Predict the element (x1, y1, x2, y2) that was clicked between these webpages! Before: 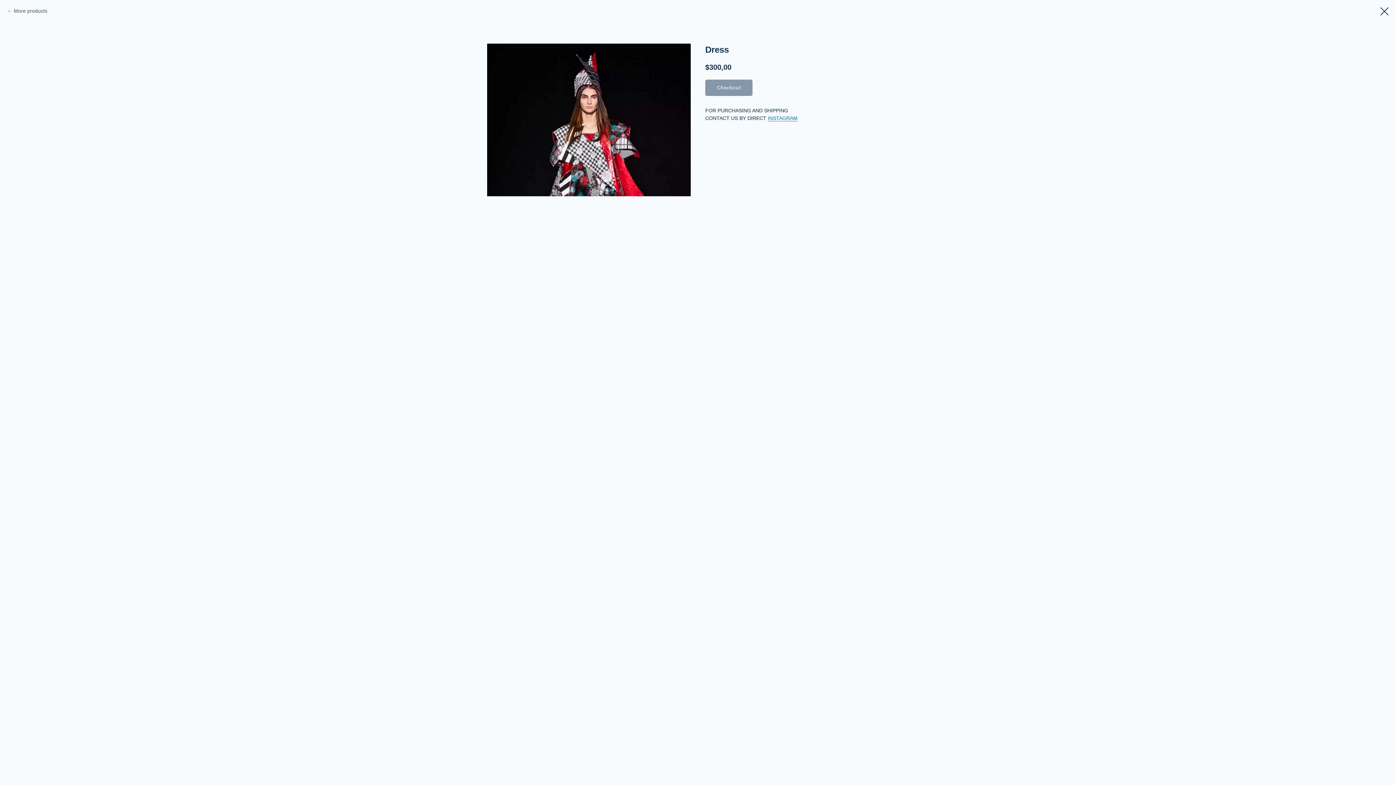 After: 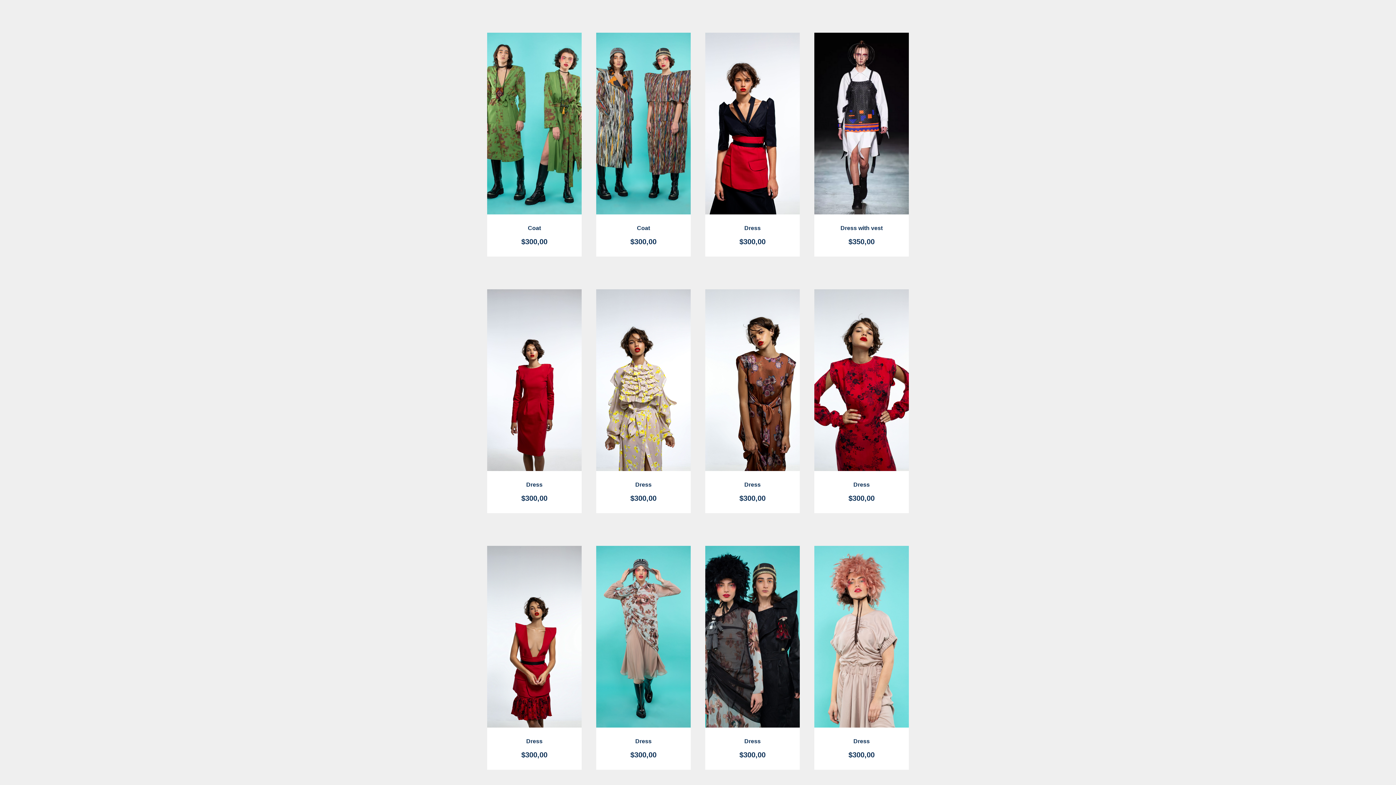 Action: label: More products bbox: (7, 7, 47, 14)